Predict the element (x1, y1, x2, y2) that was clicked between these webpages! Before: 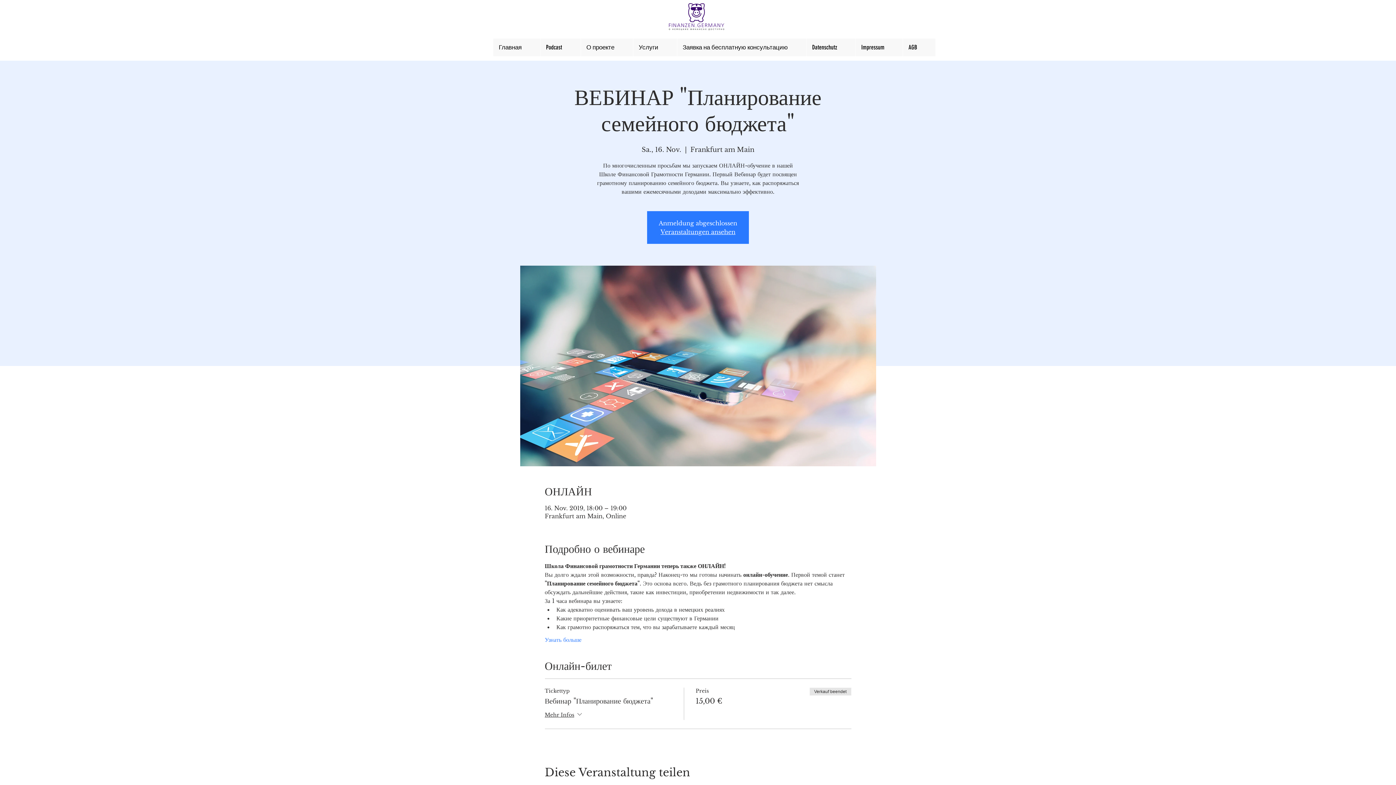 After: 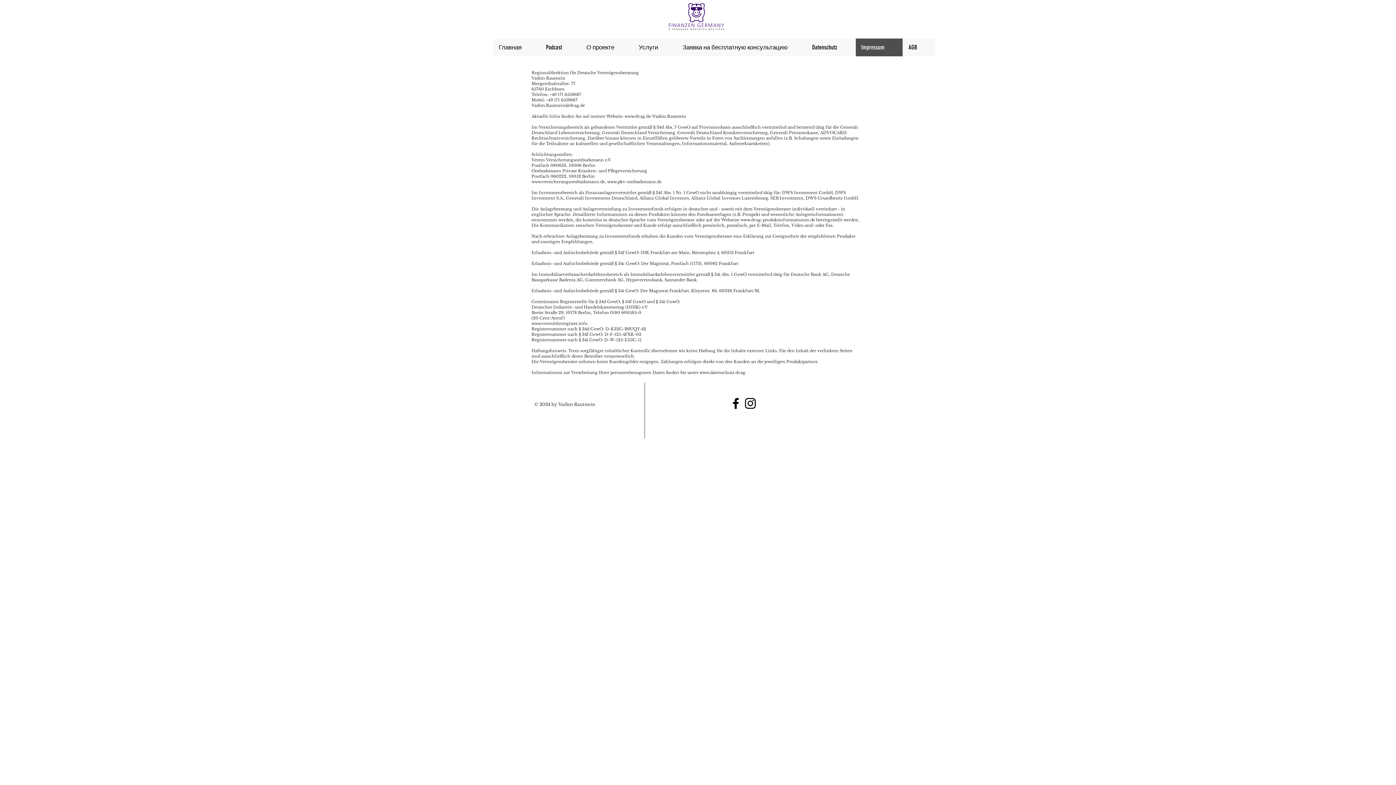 Action: bbox: (855, 38, 902, 56) label: Impressum